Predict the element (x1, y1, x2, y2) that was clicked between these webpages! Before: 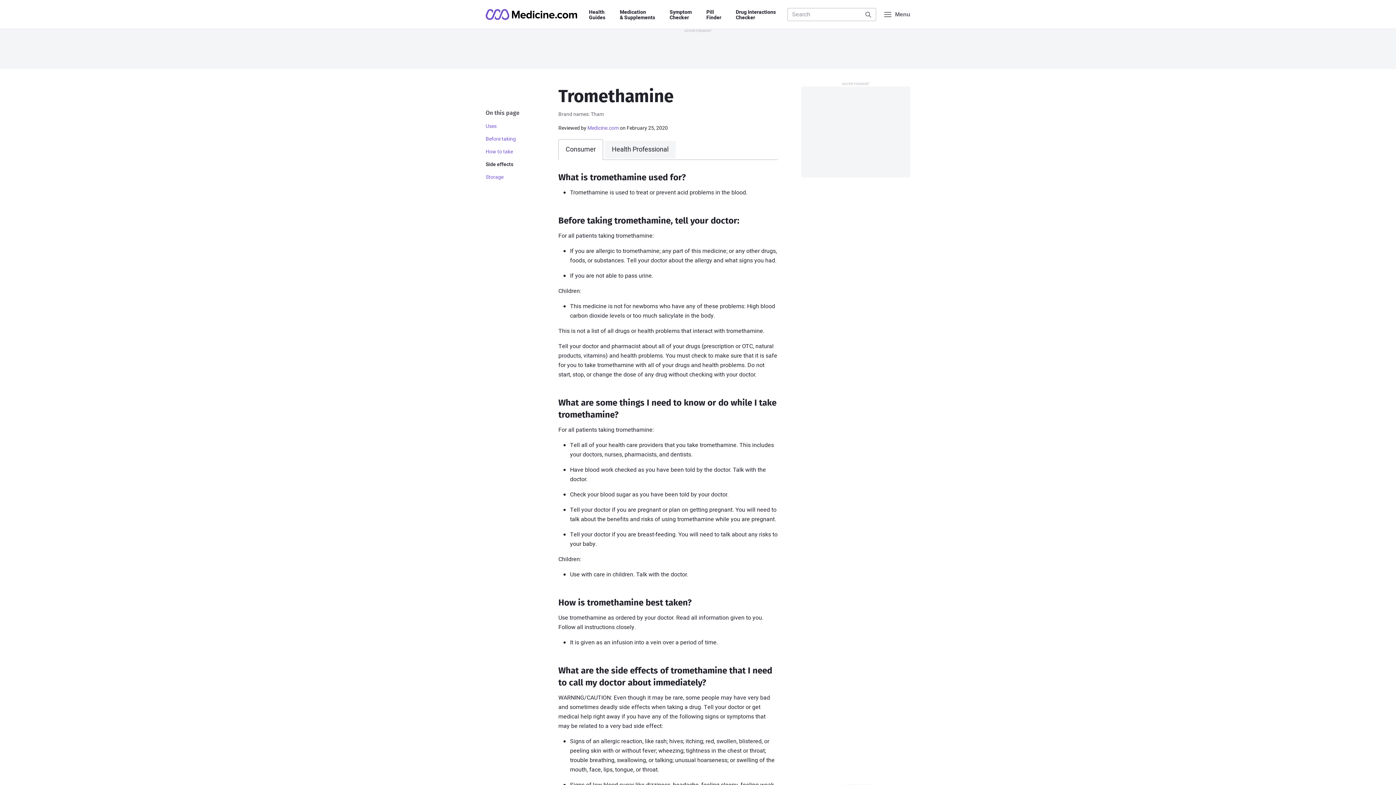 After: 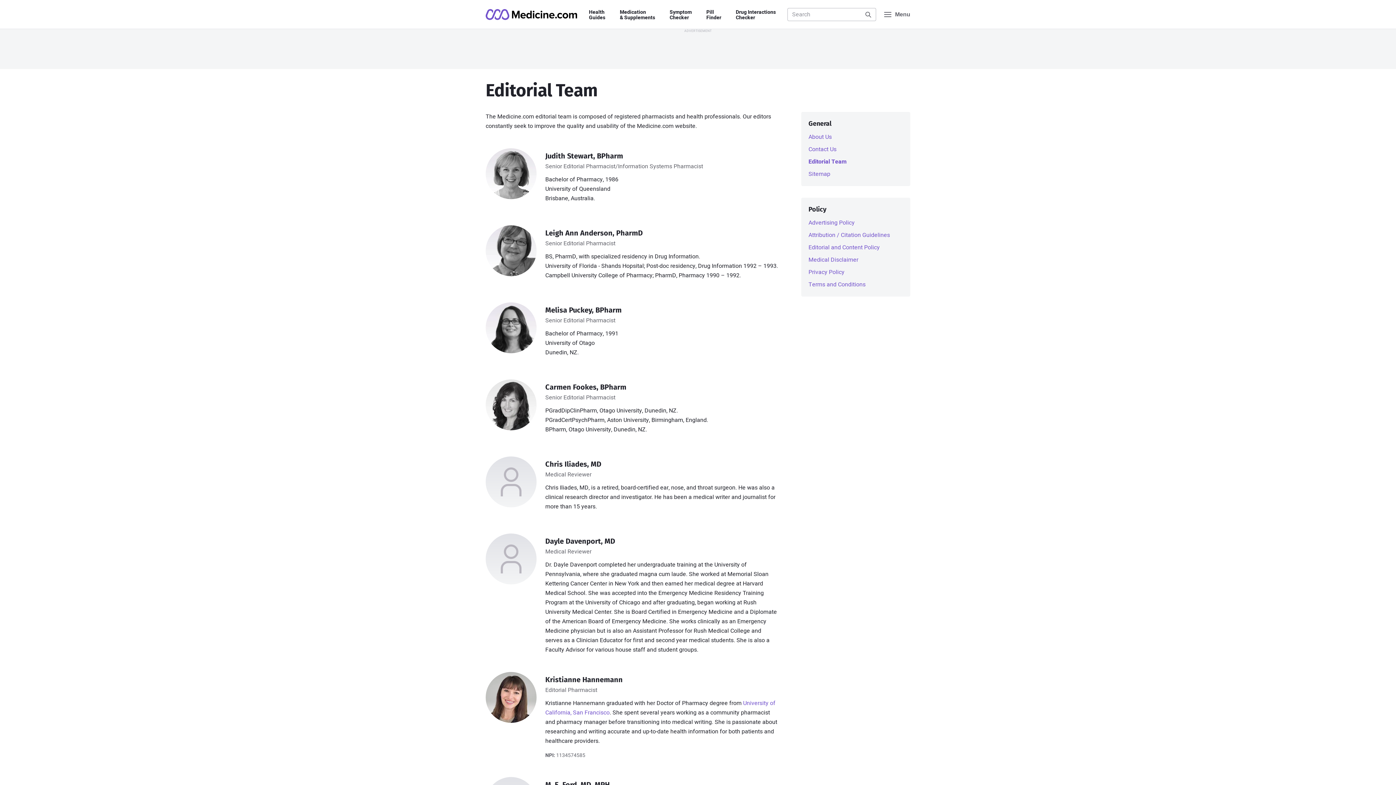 Action: label: Medicine.com bbox: (587, 124, 618, 132)